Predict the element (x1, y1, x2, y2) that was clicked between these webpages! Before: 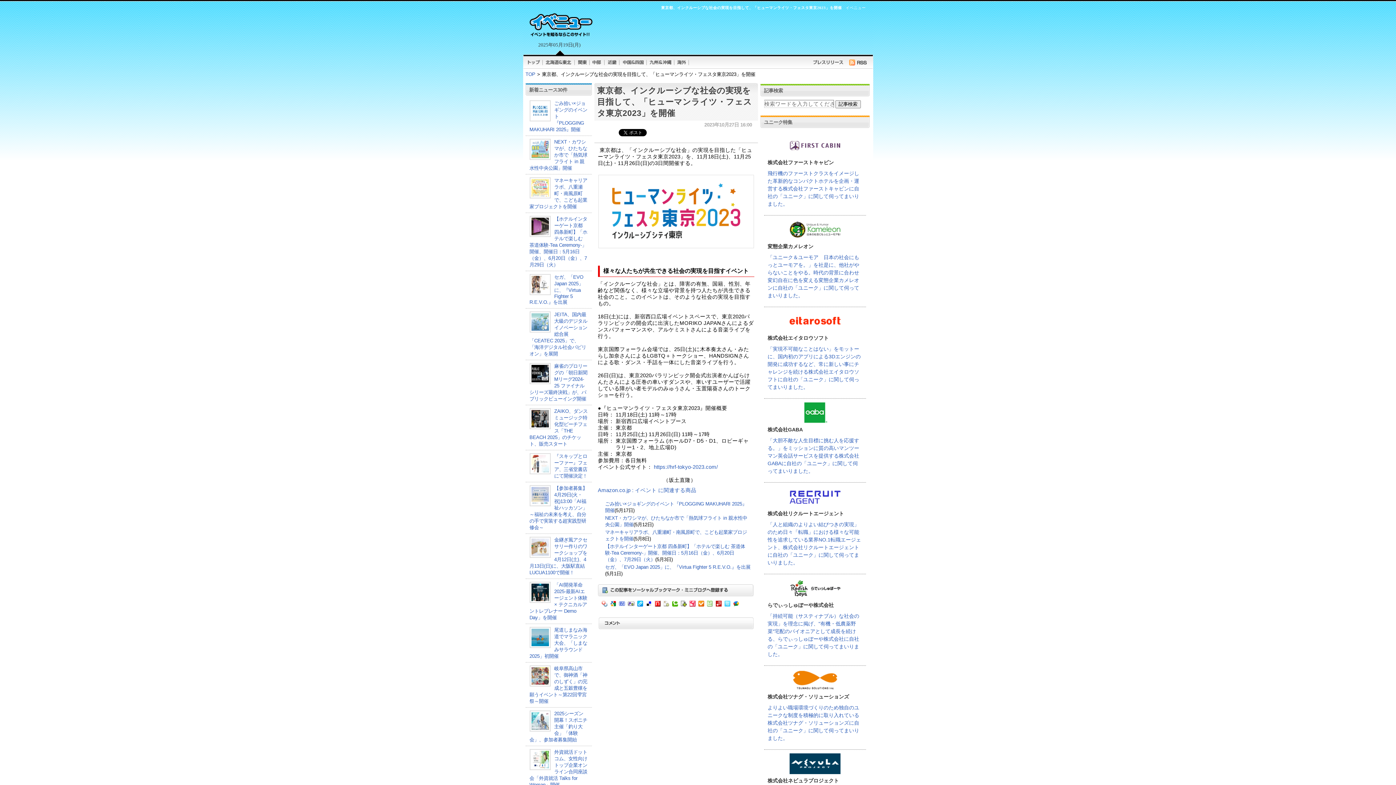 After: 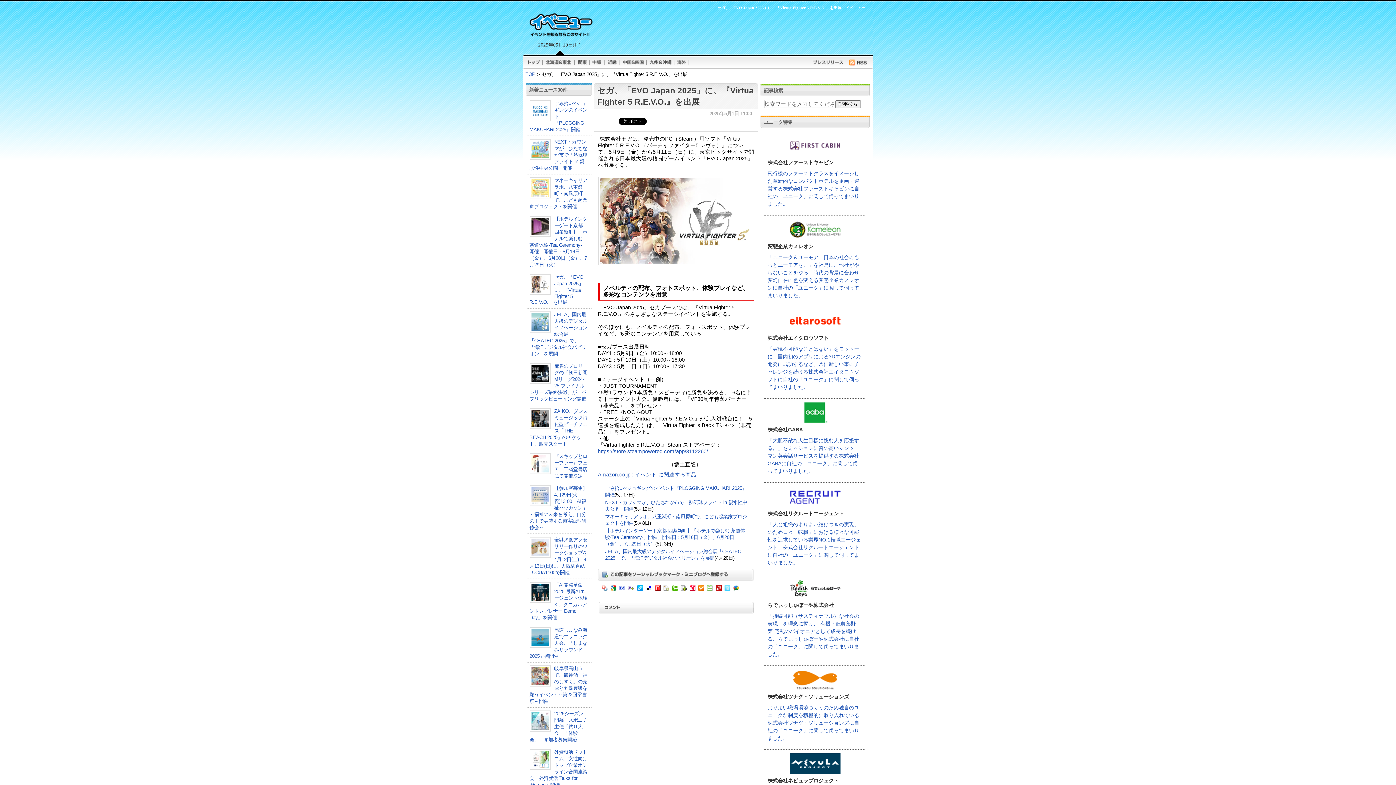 Action: label: セガ、「EVO Japan 2025」に、『Virtua Fighter 5 R.E.V.O.』を出展 bbox: (529, 274, 583, 305)